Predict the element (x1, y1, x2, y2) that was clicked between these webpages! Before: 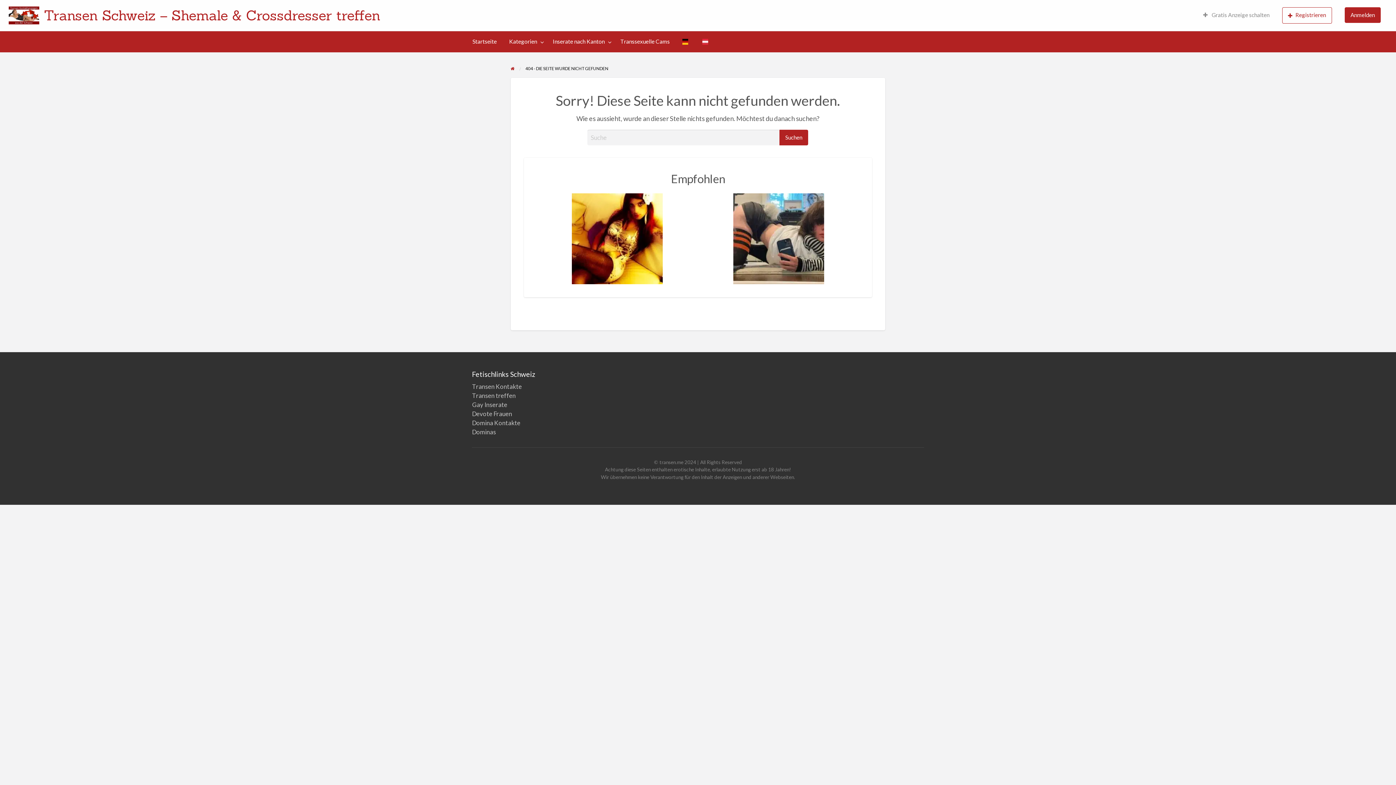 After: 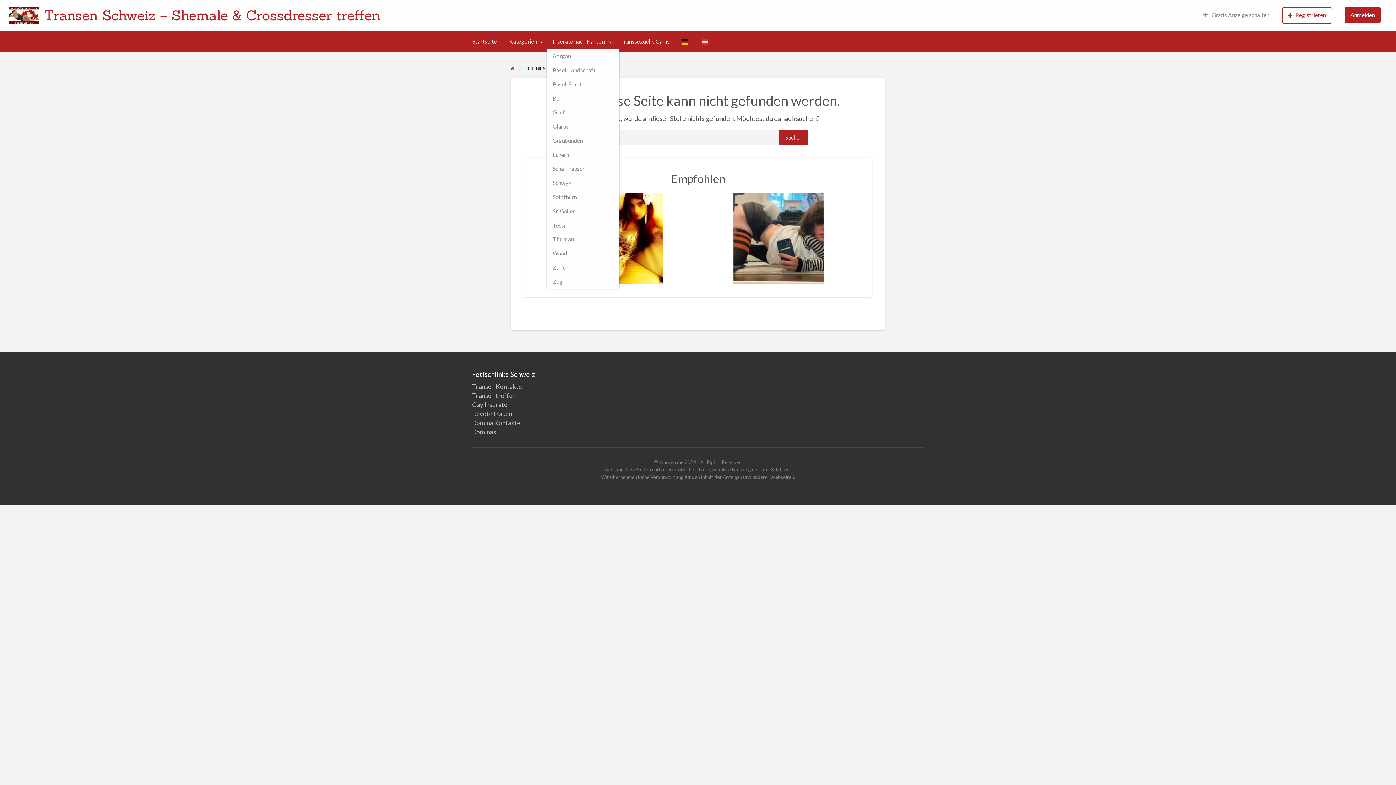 Action: bbox: (546, 34, 614, 48) label: Inserate nach Kanton